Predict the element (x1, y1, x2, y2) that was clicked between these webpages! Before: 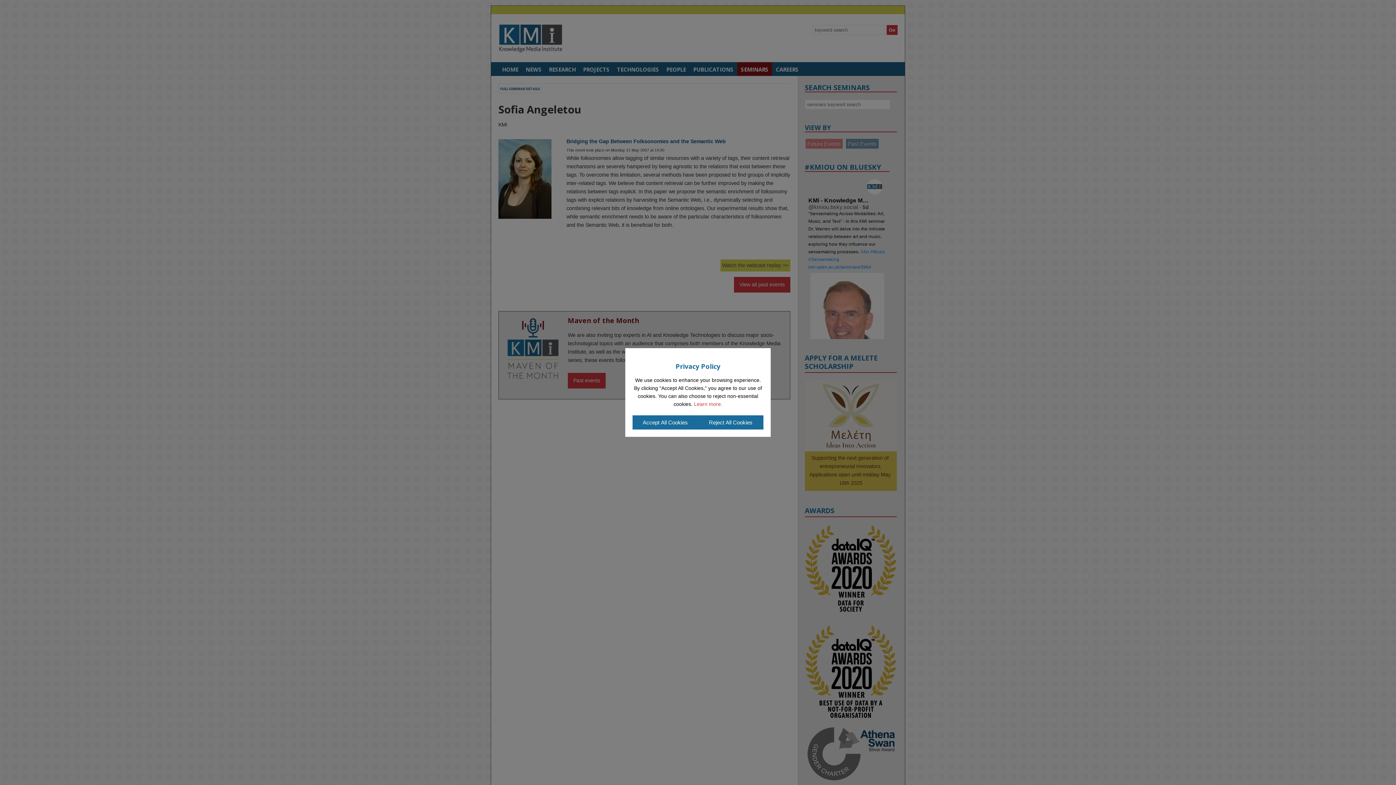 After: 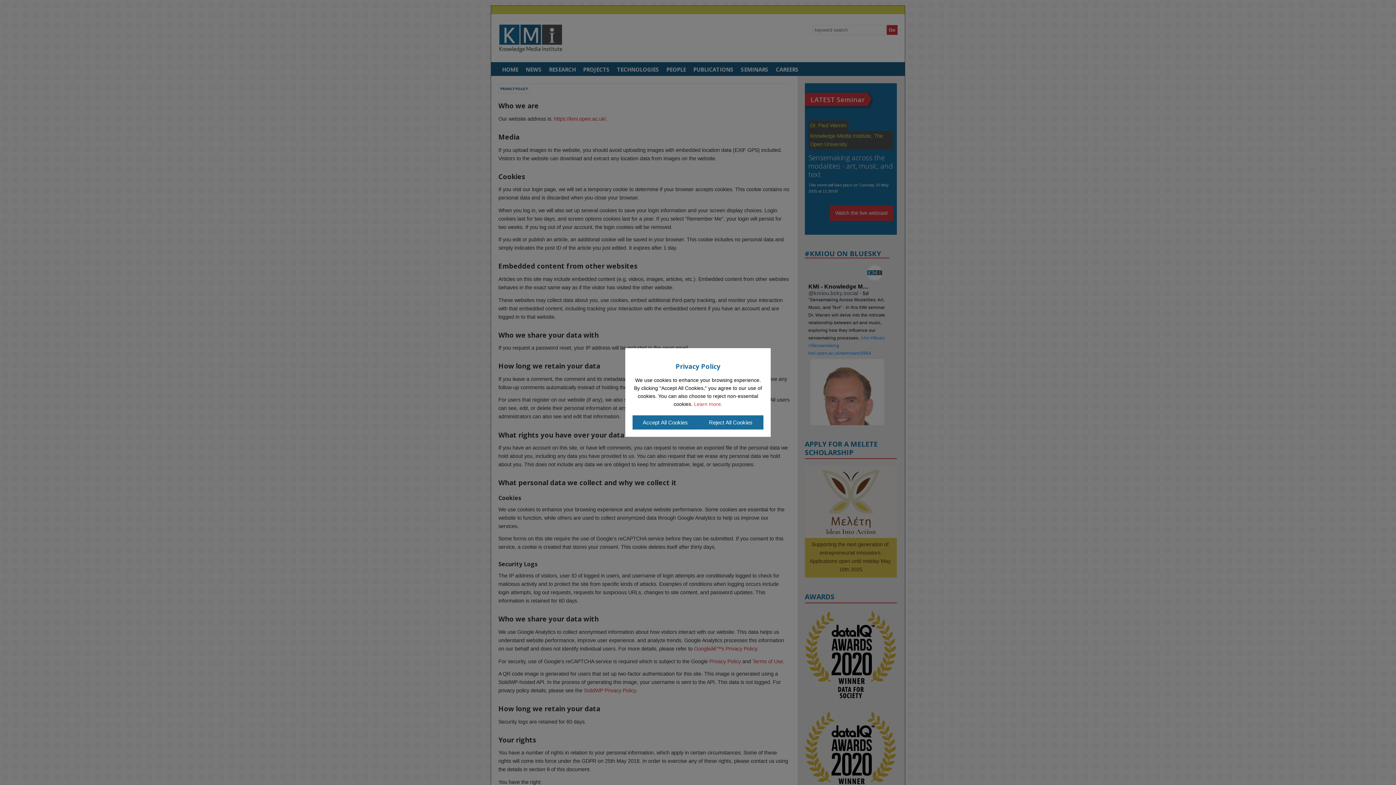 Action: bbox: (694, 401, 722, 407) label: Learn more.